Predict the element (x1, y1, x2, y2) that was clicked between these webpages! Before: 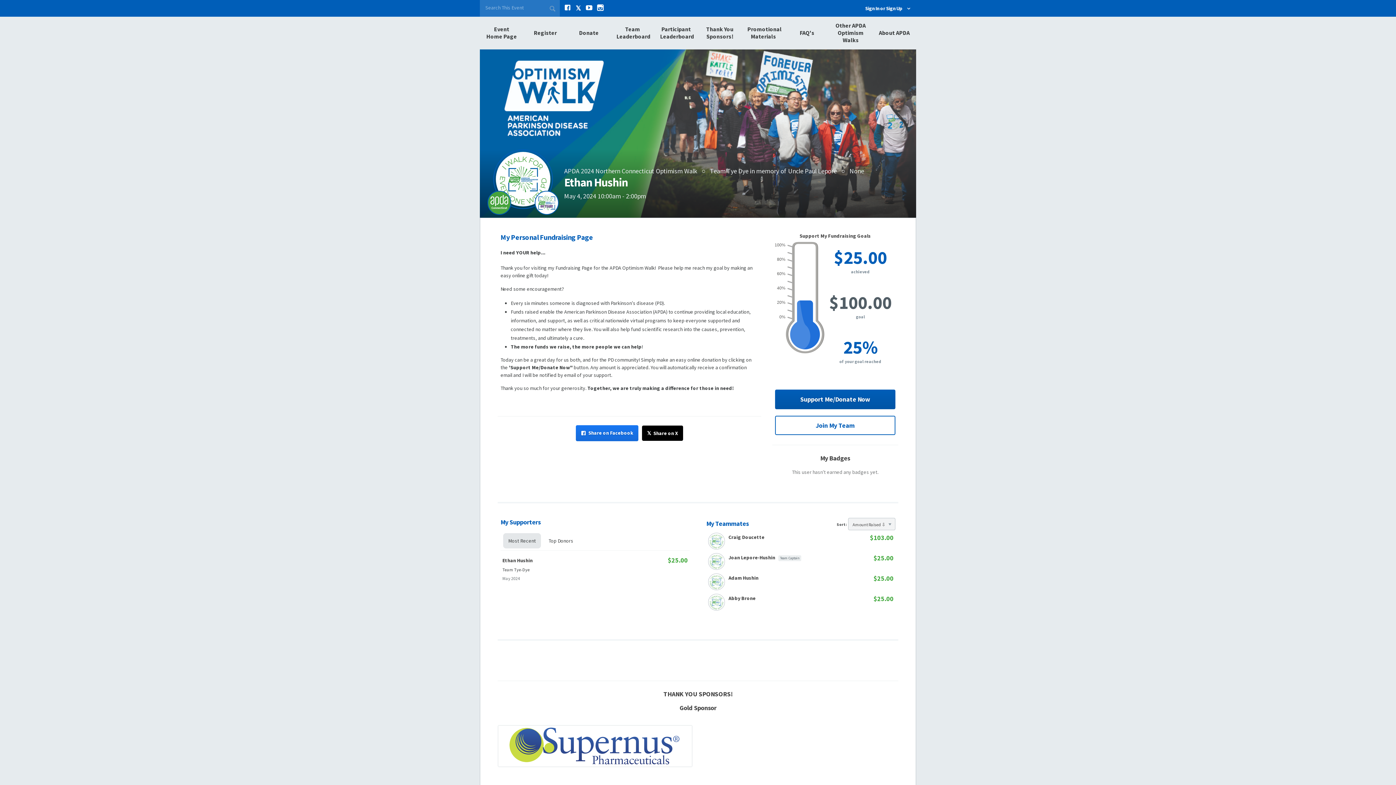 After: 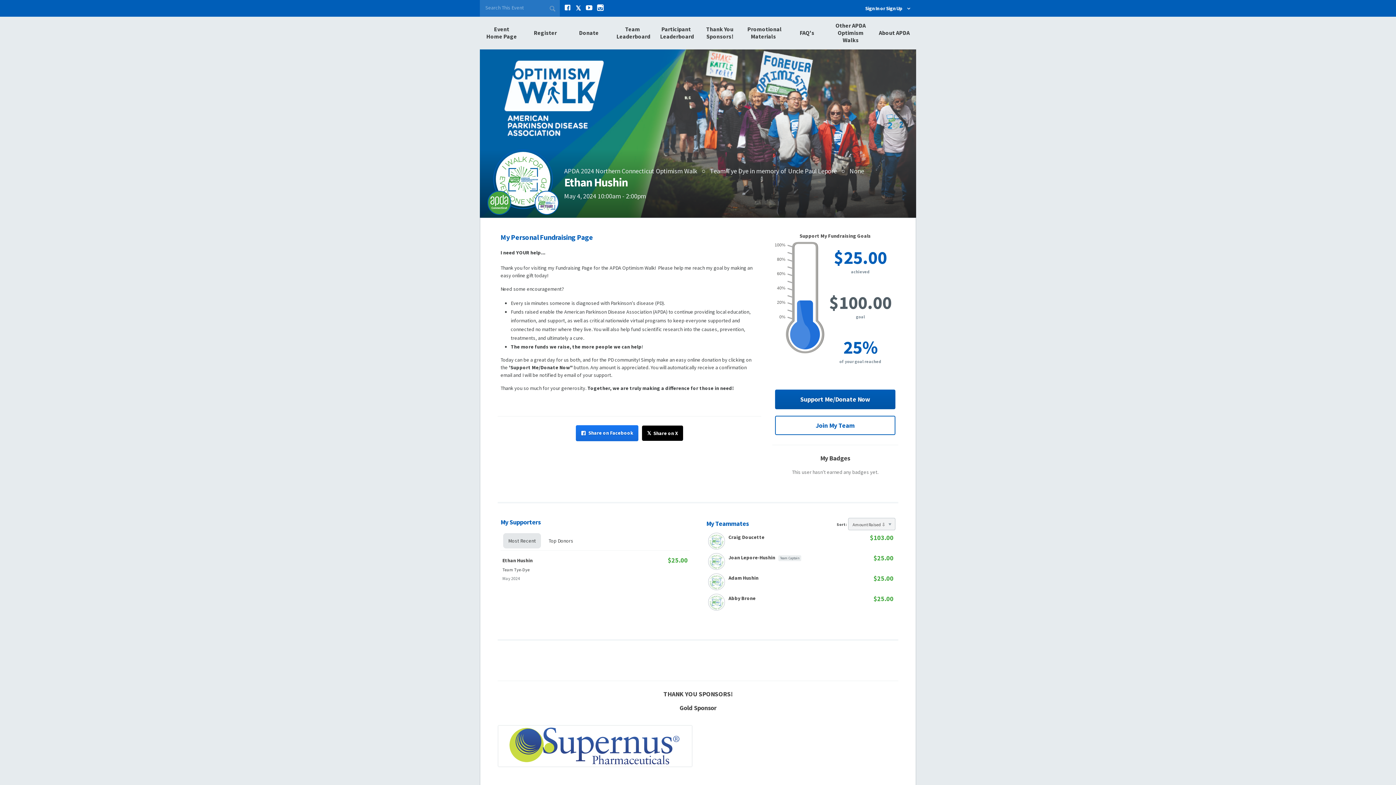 Action: bbox: (654, 19, 698, 45) label: Participant Leaderboard